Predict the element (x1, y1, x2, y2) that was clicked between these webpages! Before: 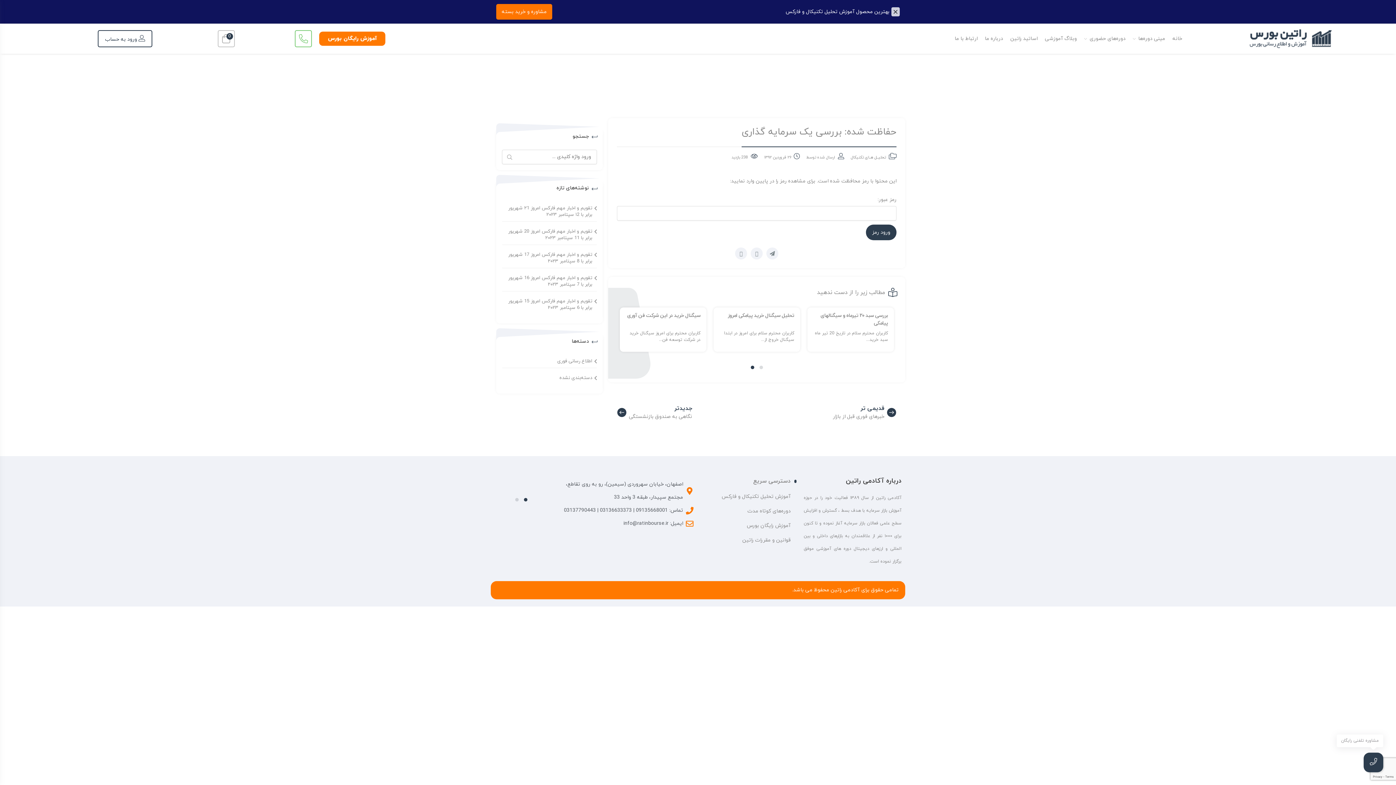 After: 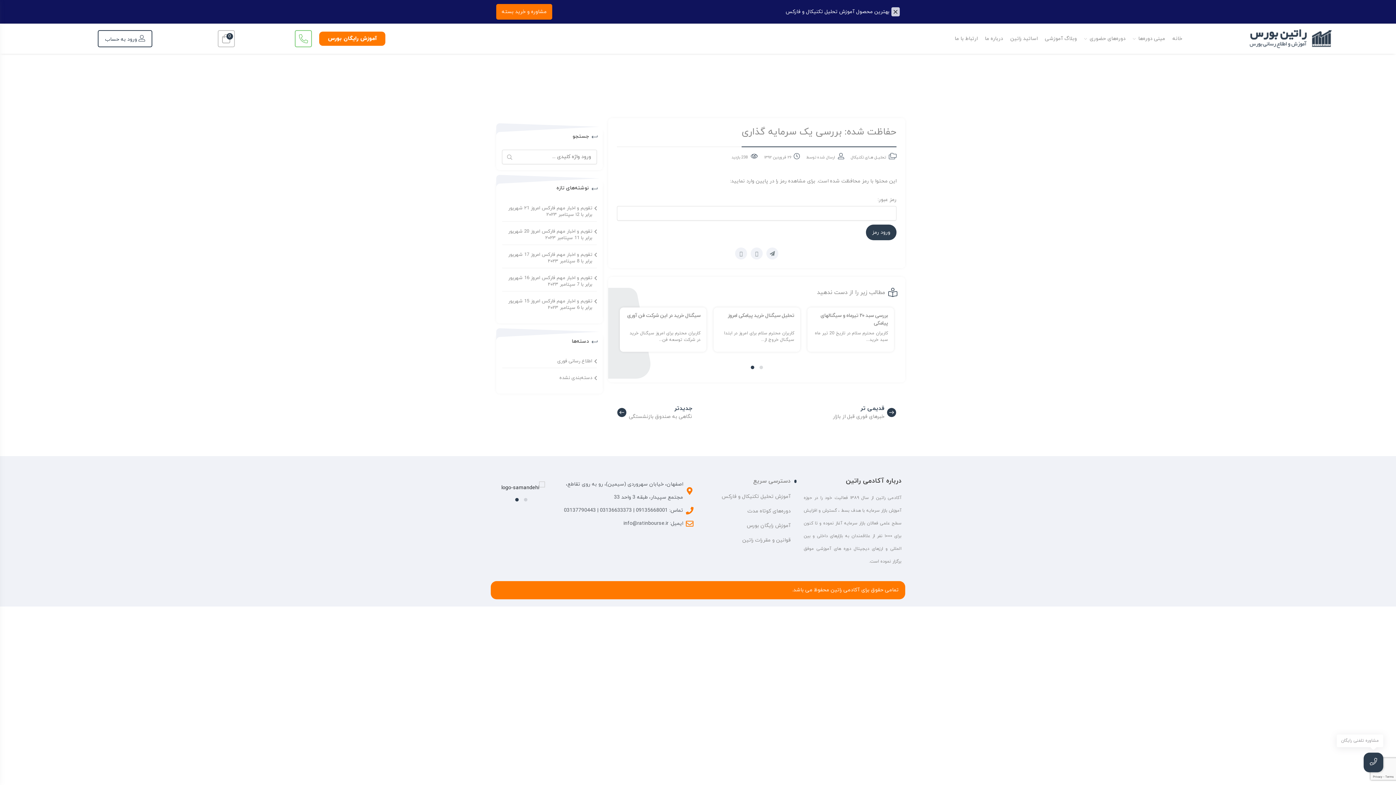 Action: bbox: (512, 497, 521, 502)